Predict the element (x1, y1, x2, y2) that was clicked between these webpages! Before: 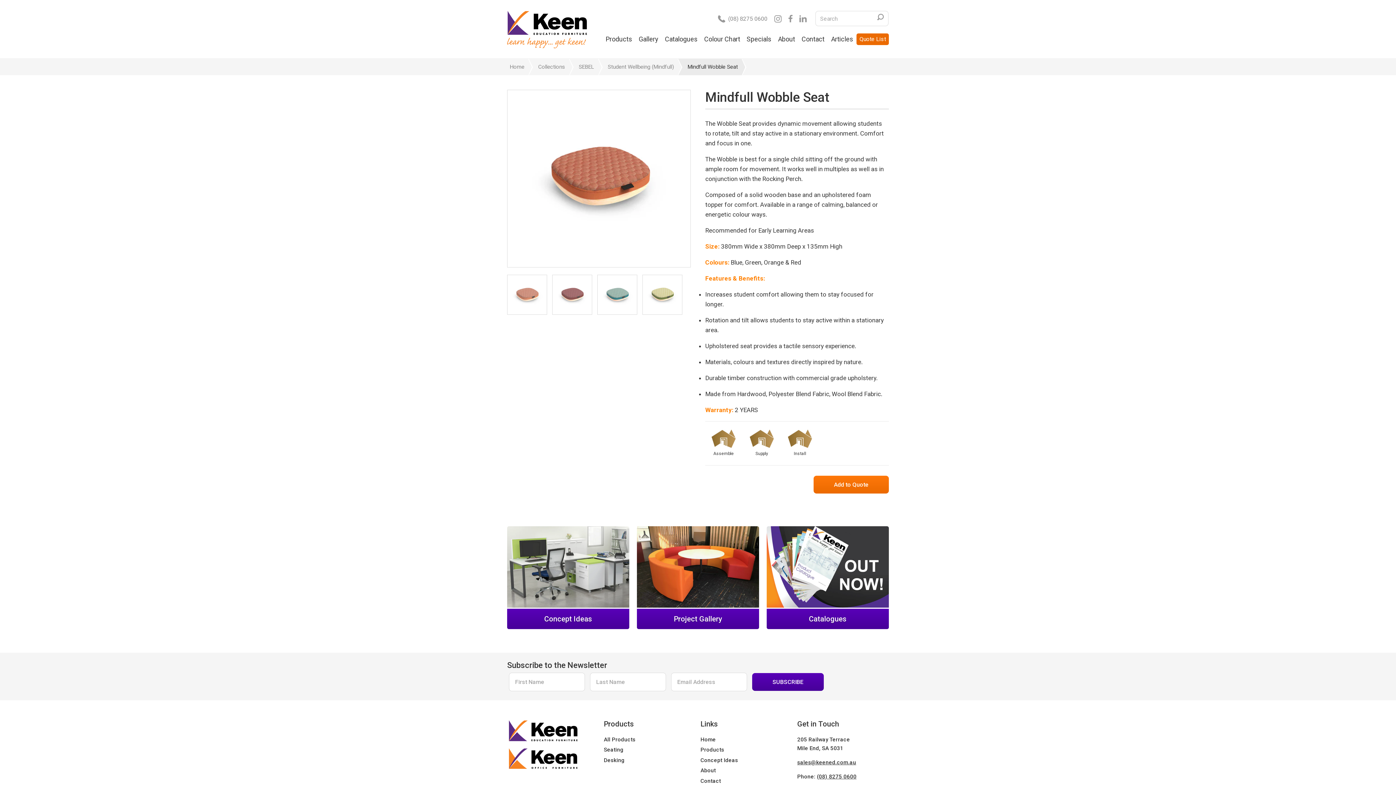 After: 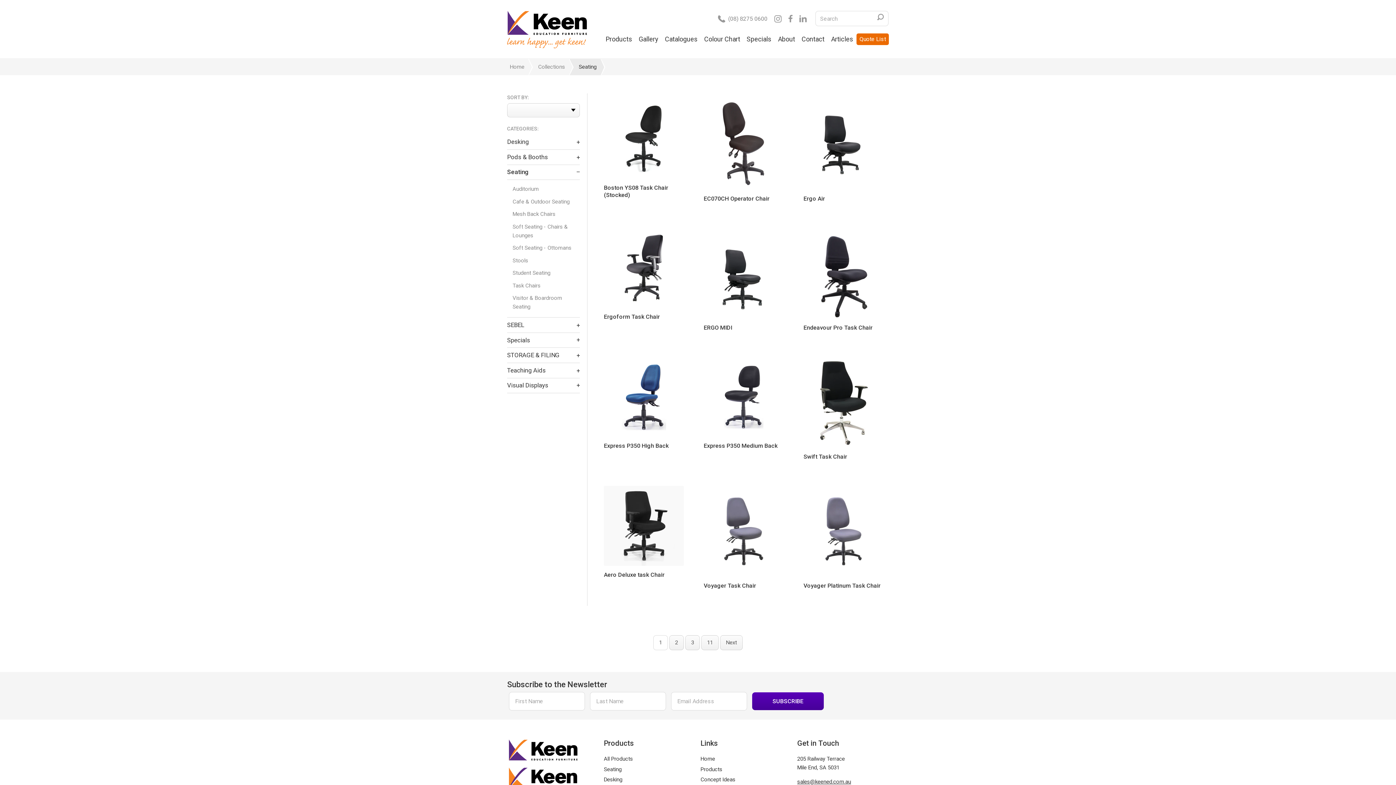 Action: label: Seating bbox: (604, 747, 623, 753)